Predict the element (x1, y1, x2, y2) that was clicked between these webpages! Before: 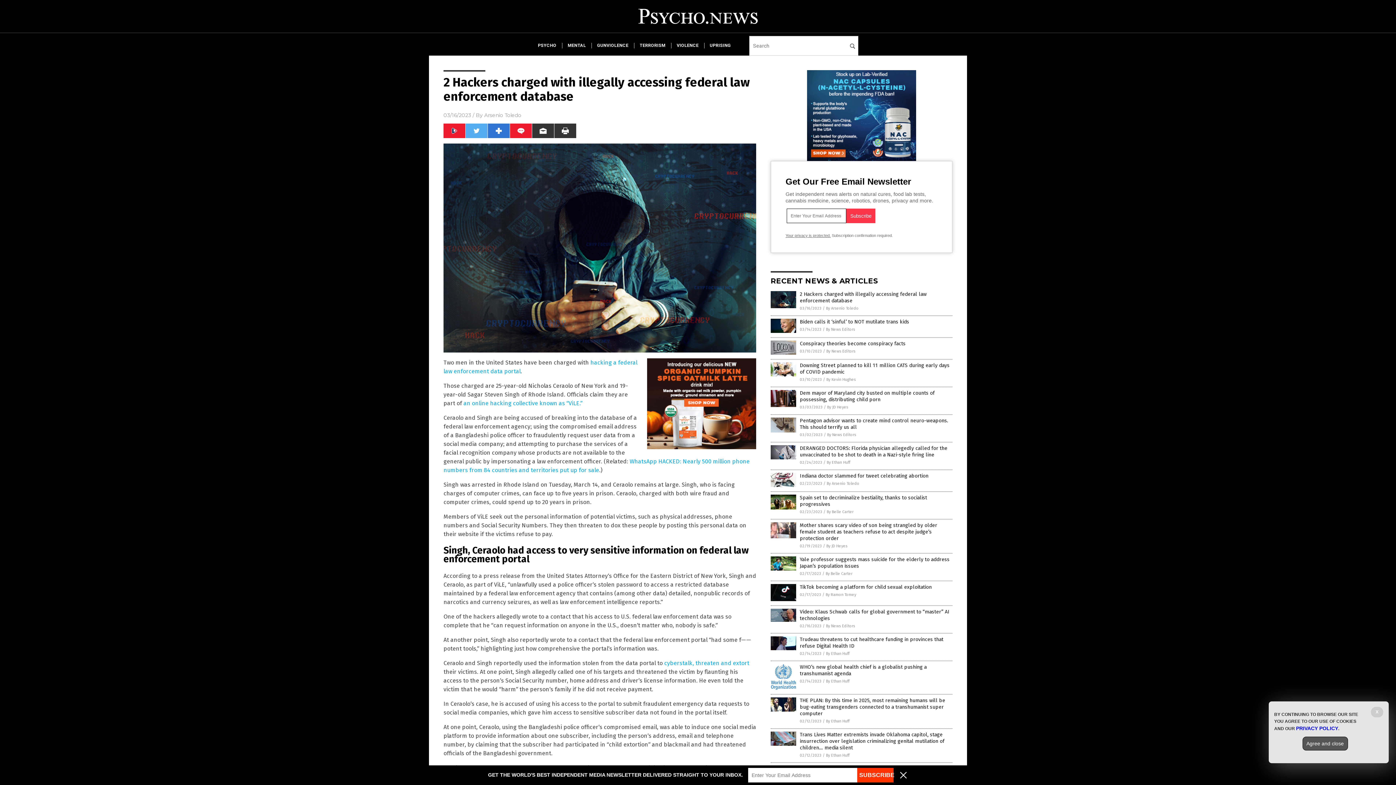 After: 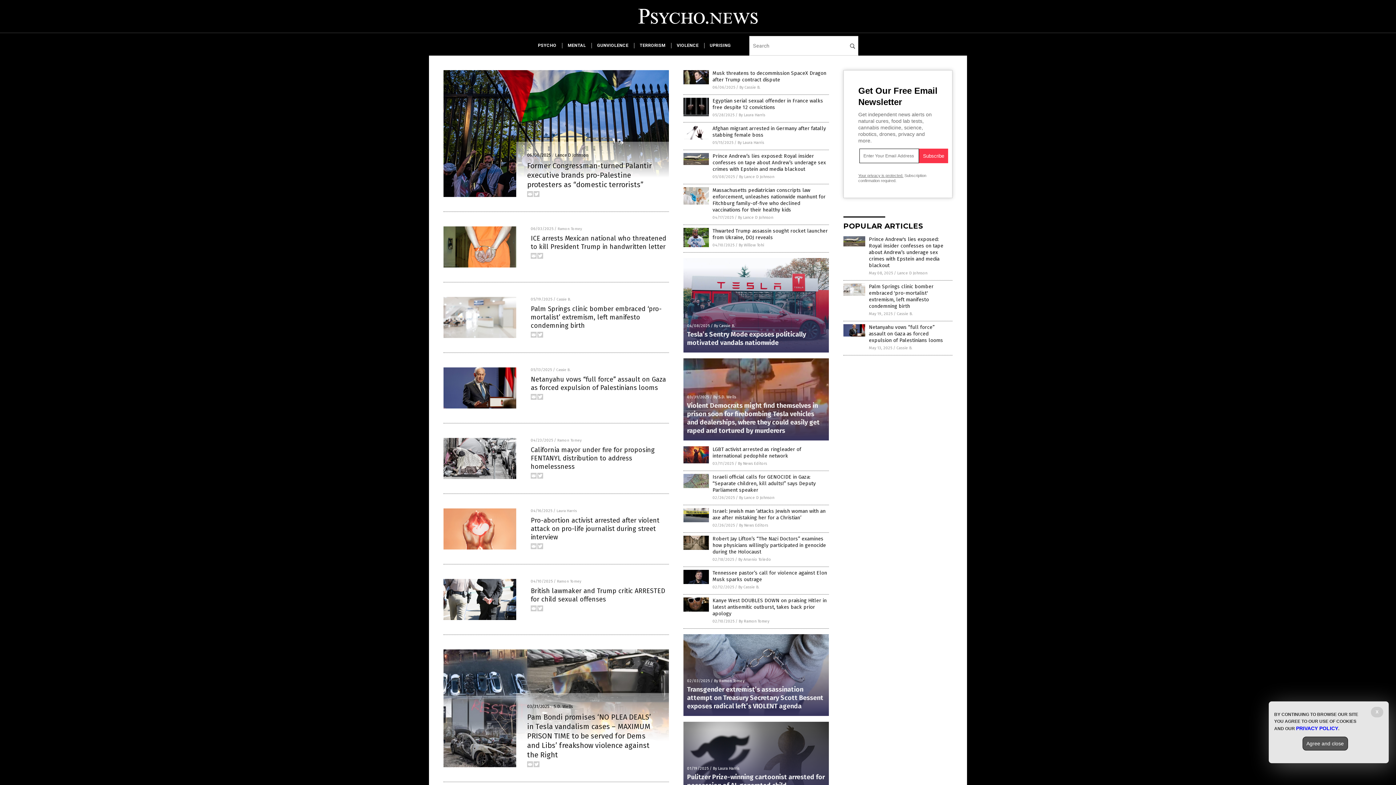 Action: bbox: (634, 23, 761, 28)